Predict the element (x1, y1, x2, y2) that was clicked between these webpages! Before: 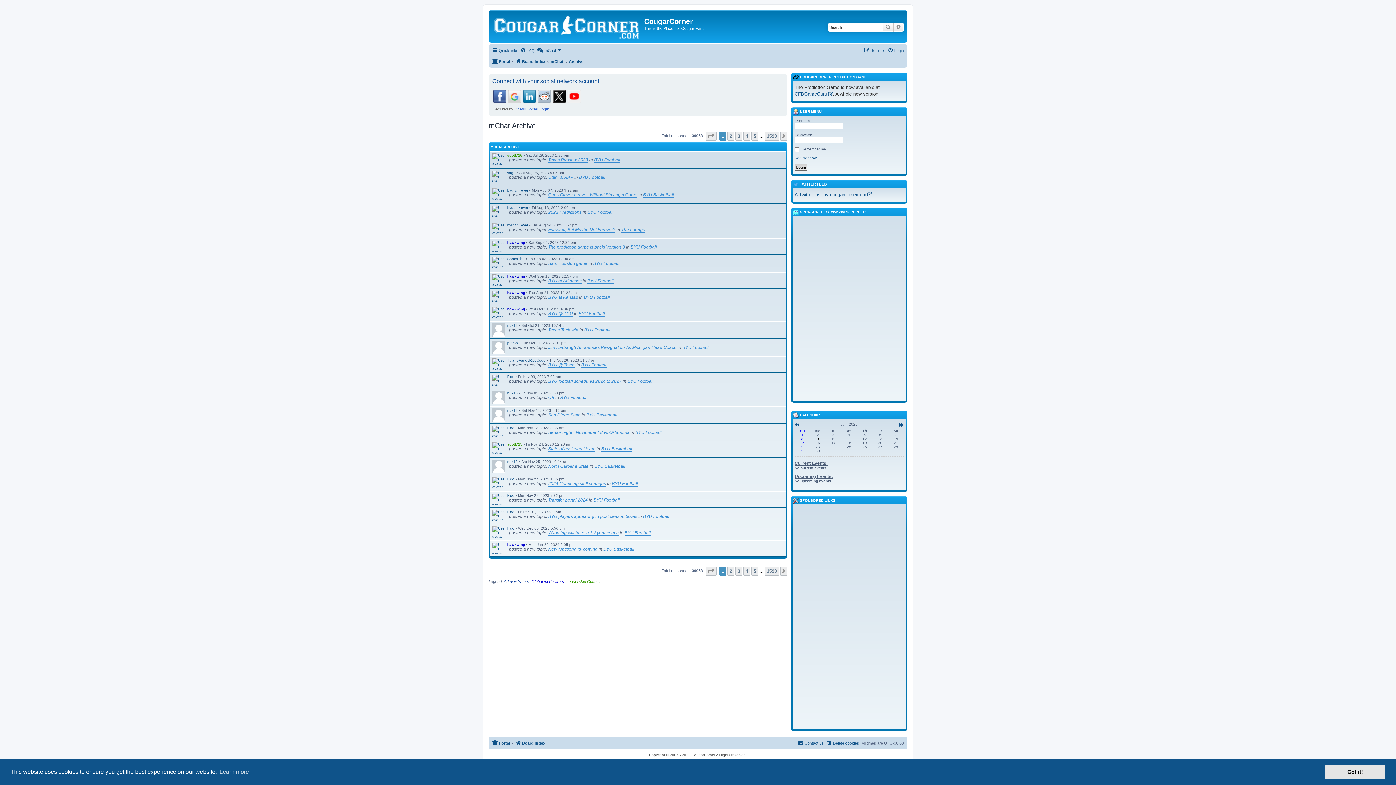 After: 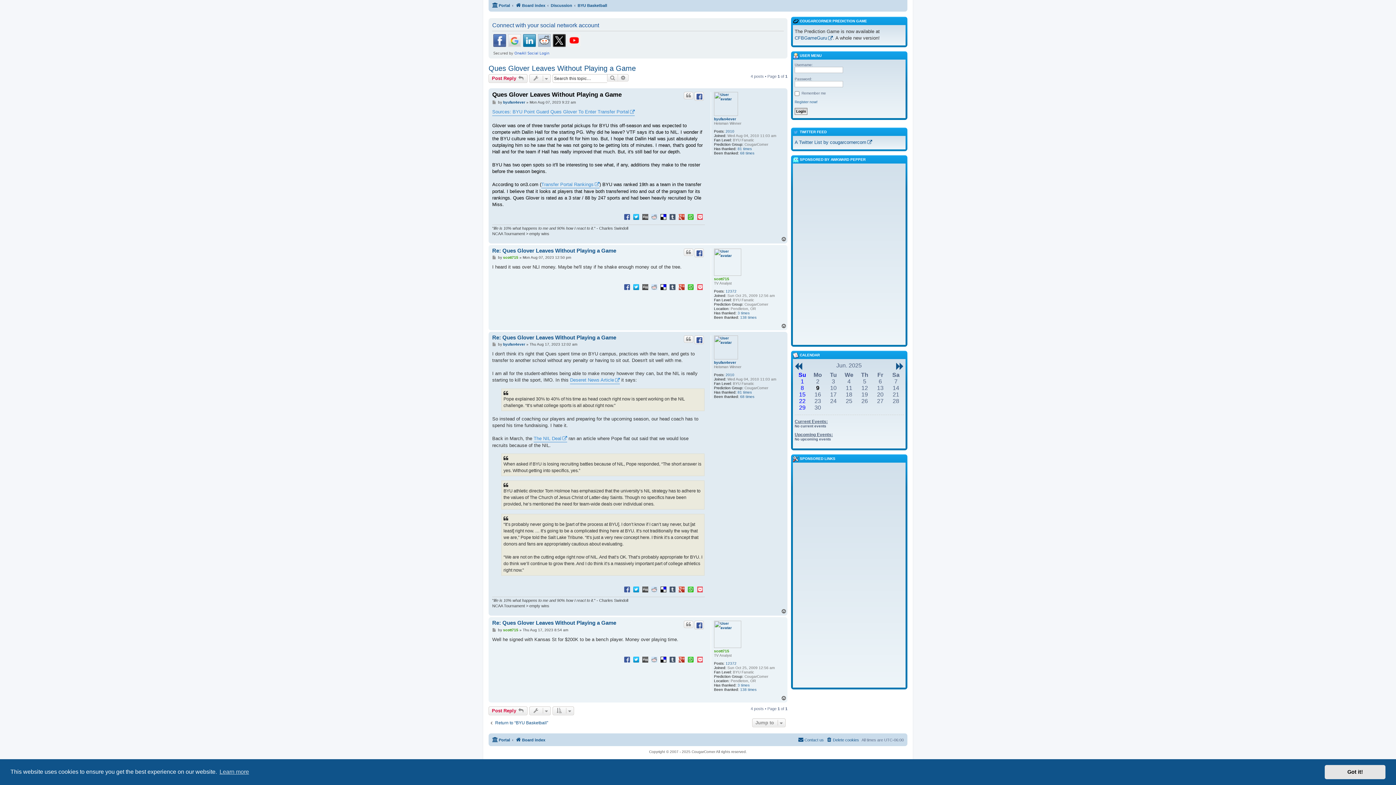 Action: bbox: (548, 192, 637, 197) label: Ques Glover Leaves Without Playing a Game